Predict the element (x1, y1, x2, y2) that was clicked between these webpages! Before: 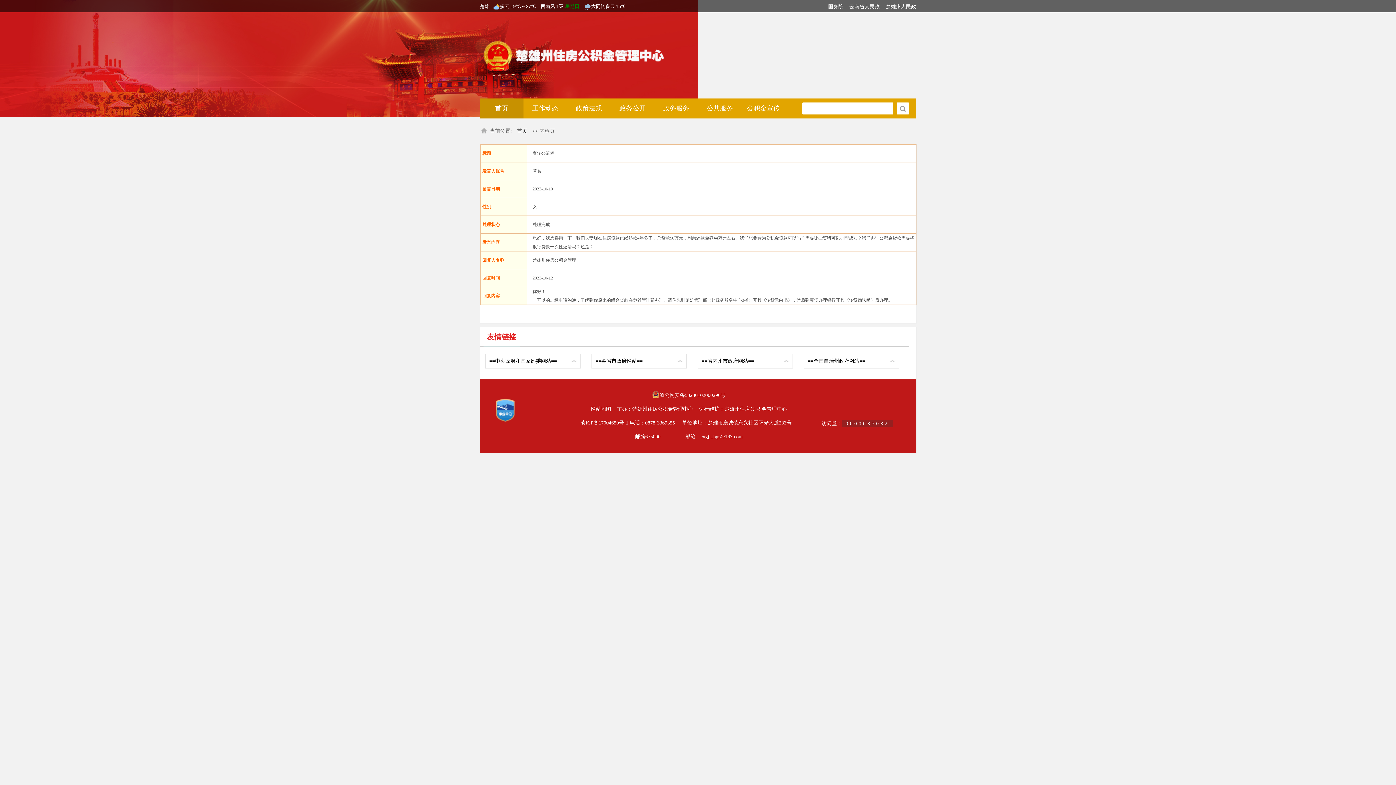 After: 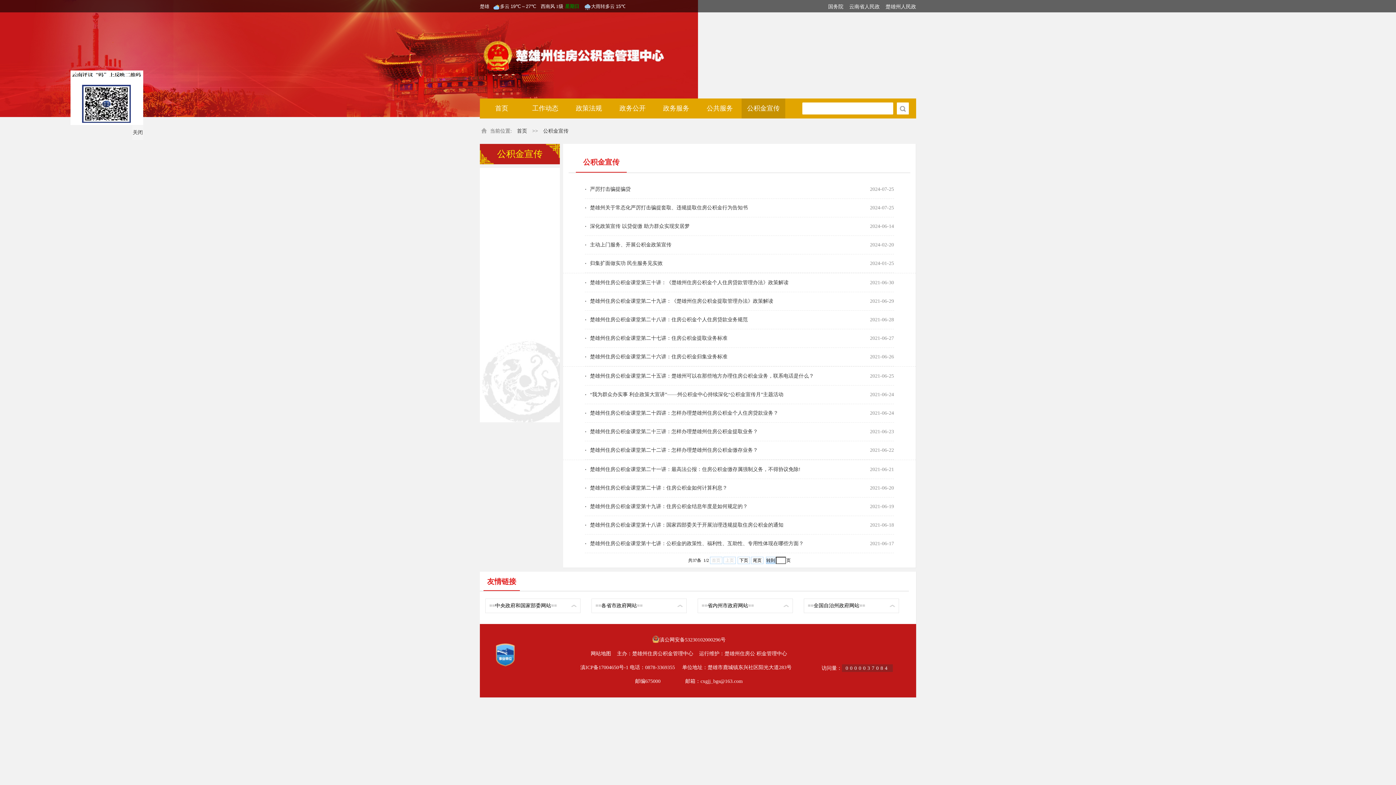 Action: bbox: (741, 98, 785, 118) label: 公积金宣传